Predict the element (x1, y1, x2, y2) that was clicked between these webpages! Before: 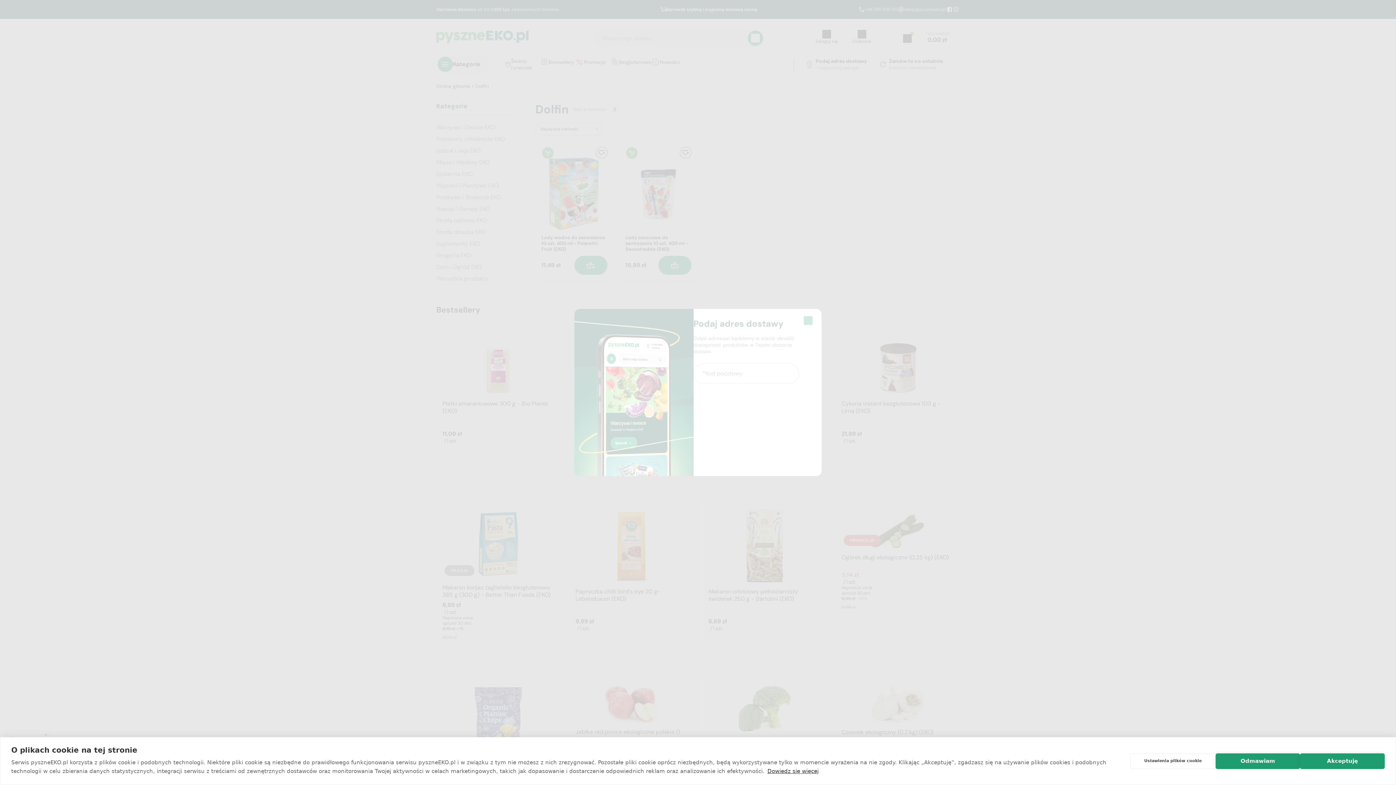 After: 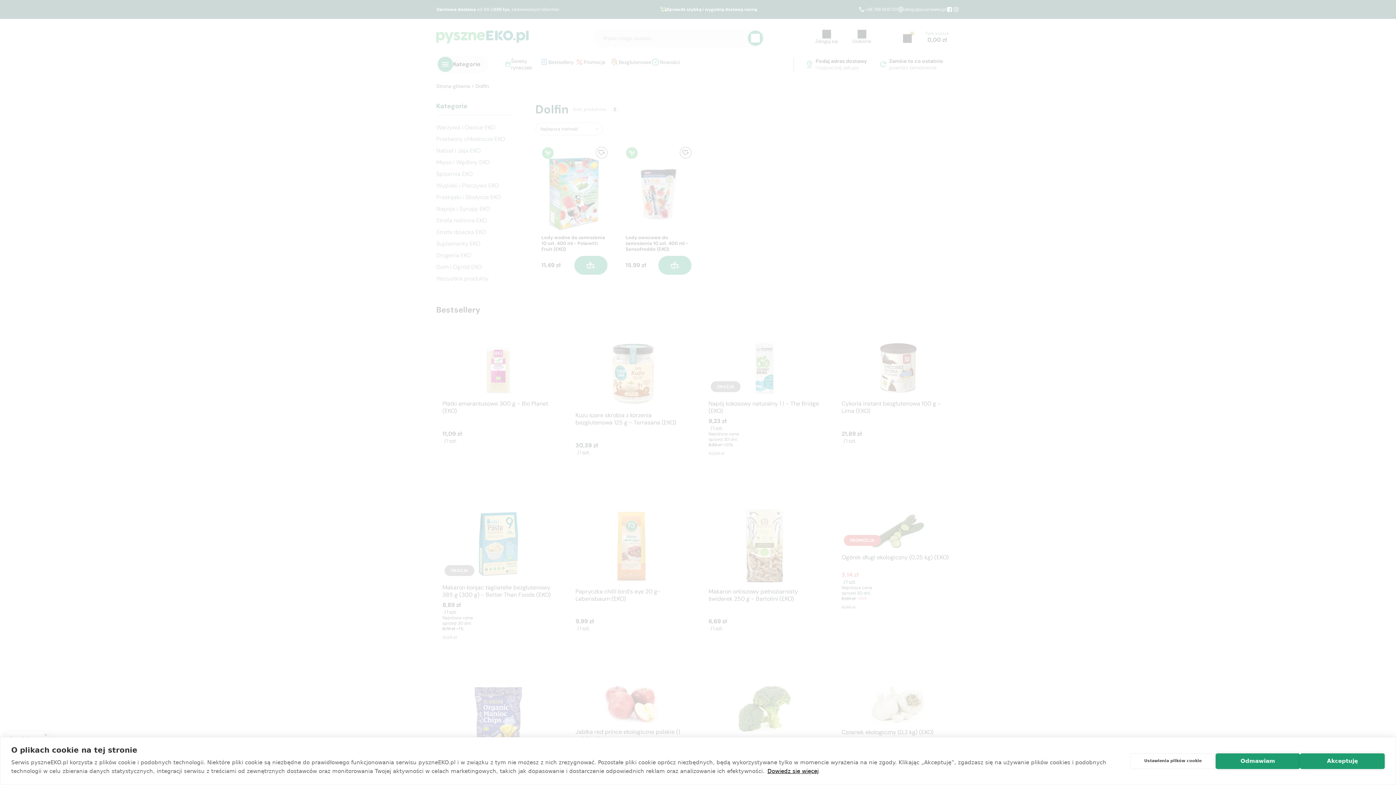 Action: bbox: (767, 768, 818, 774) label: Dowiedz się więcej